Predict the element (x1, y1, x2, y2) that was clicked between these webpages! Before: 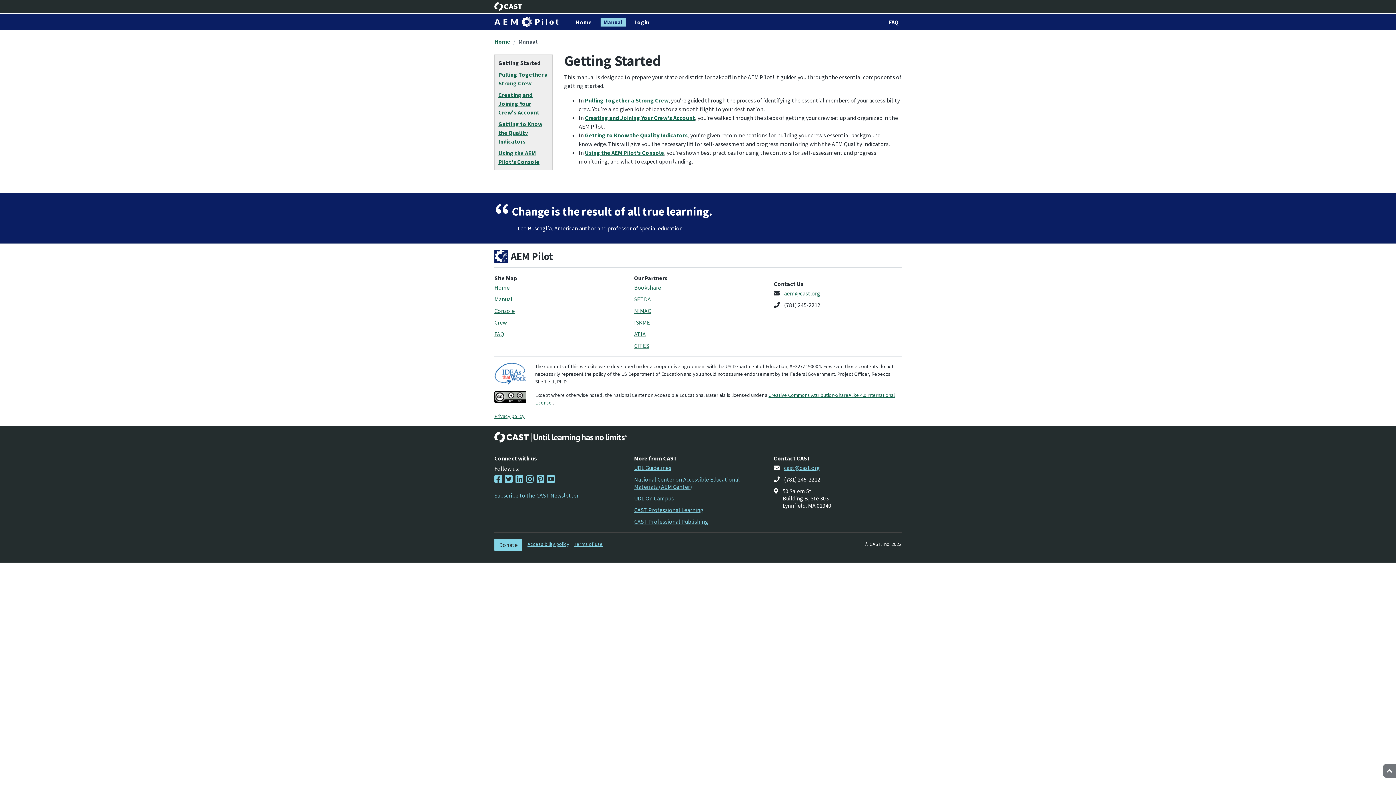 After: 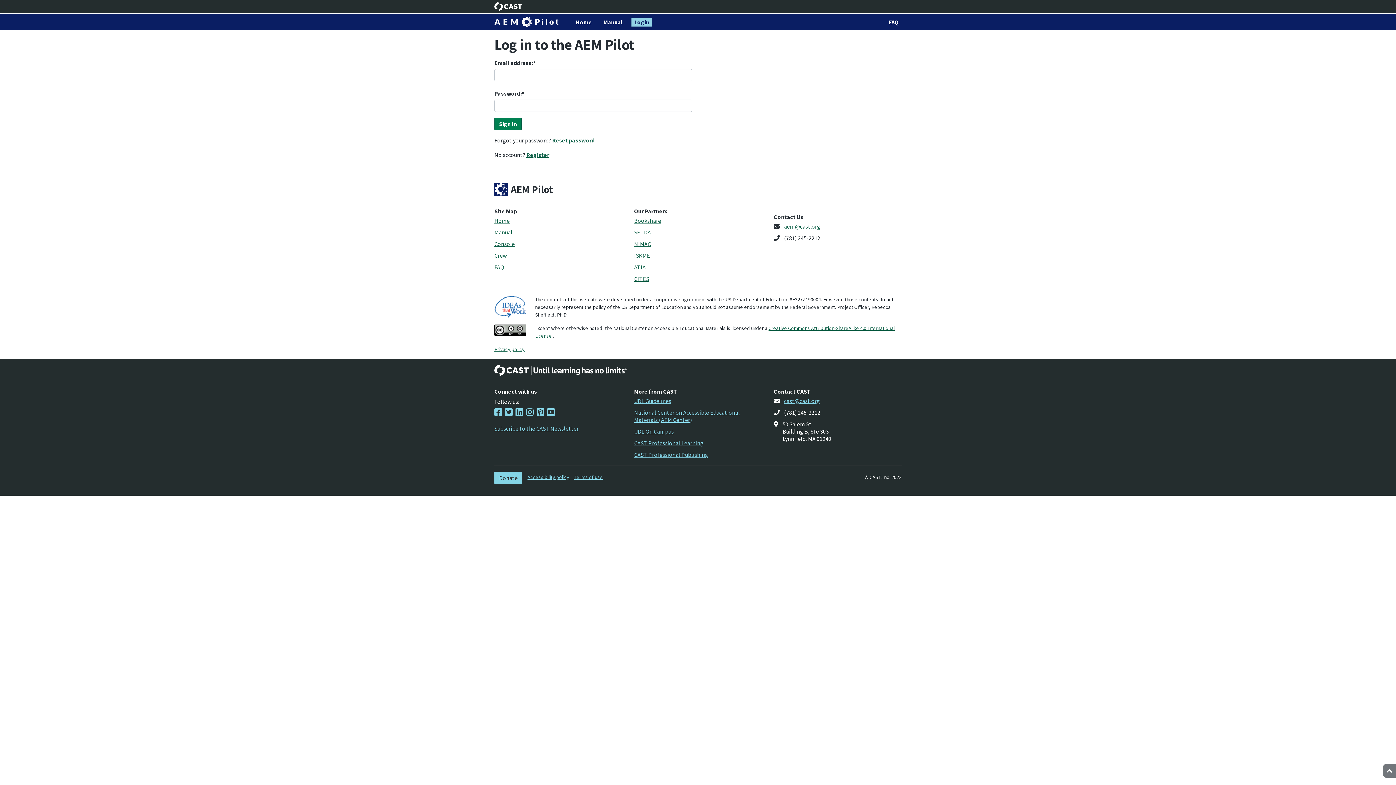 Action: label: Console bbox: (494, 307, 514, 314)